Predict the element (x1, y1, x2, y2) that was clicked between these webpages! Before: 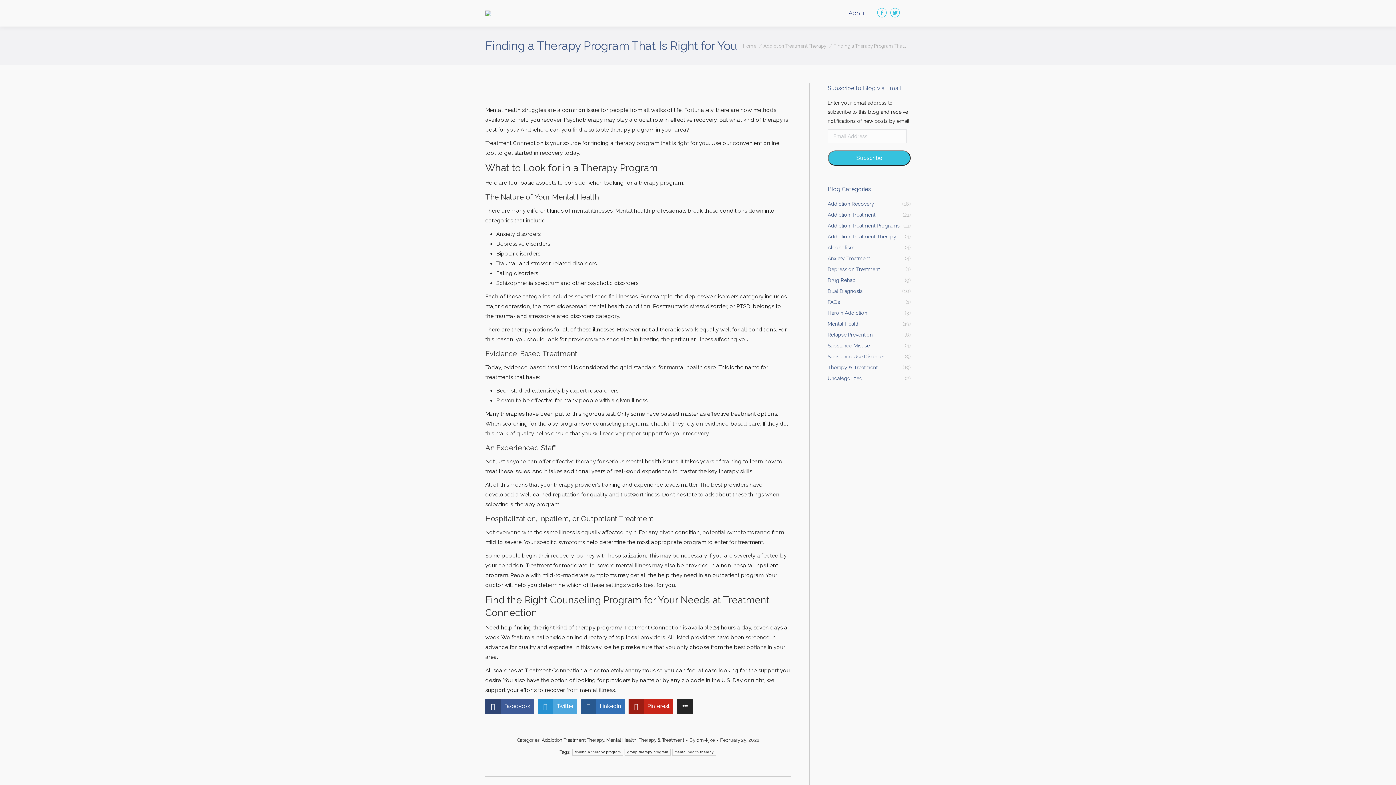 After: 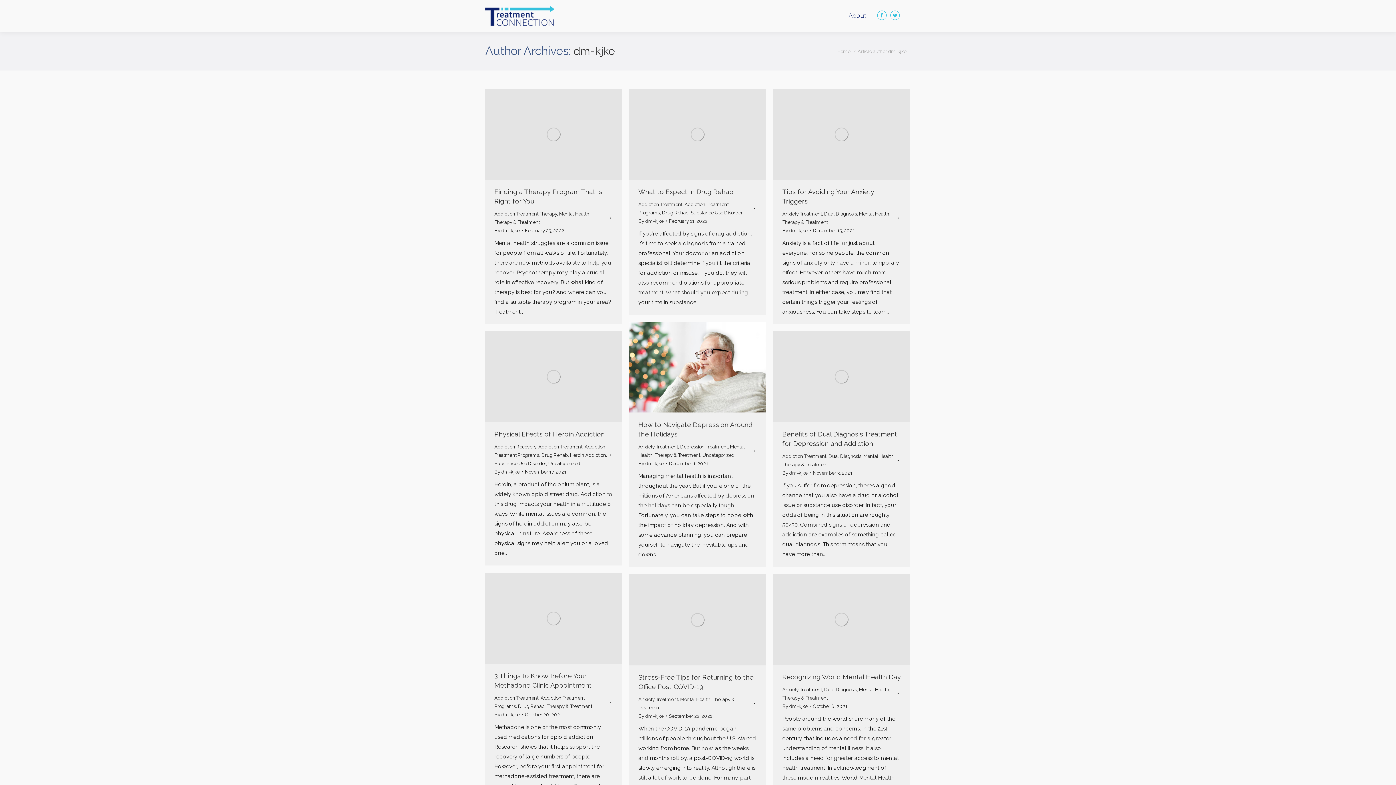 Action: label: By dm-kjke bbox: (689, 736, 718, 744)